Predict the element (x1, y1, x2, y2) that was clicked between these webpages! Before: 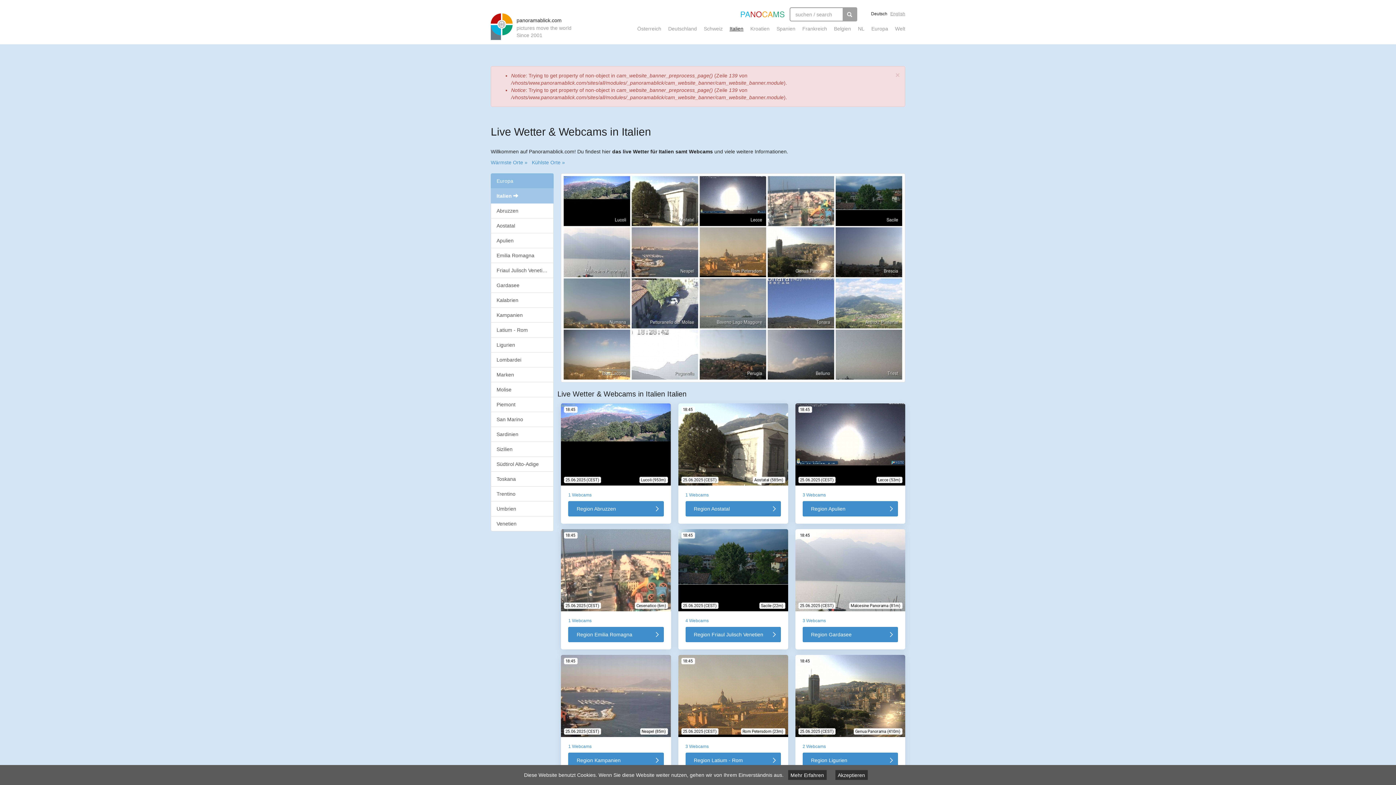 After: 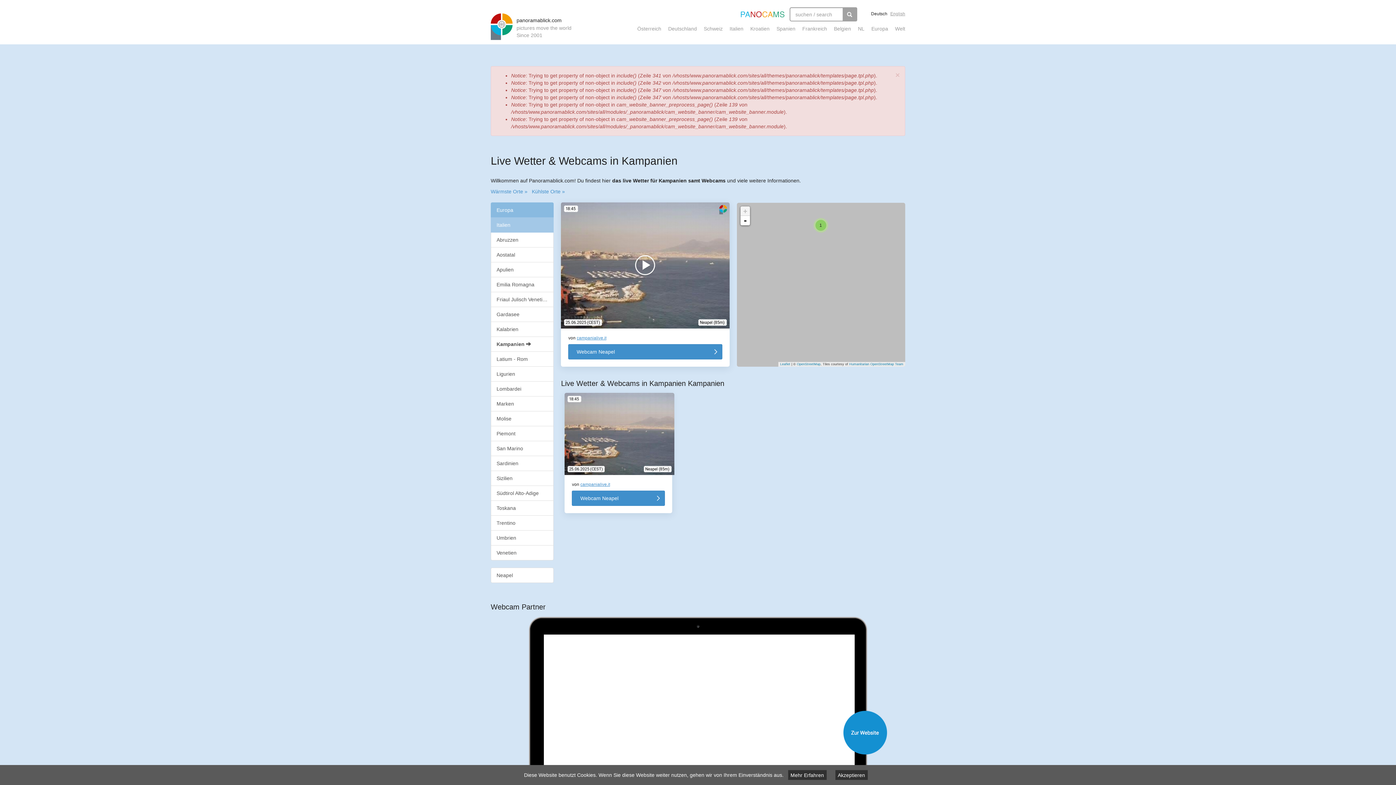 Action: label: Kampanien bbox: (490, 307, 553, 322)